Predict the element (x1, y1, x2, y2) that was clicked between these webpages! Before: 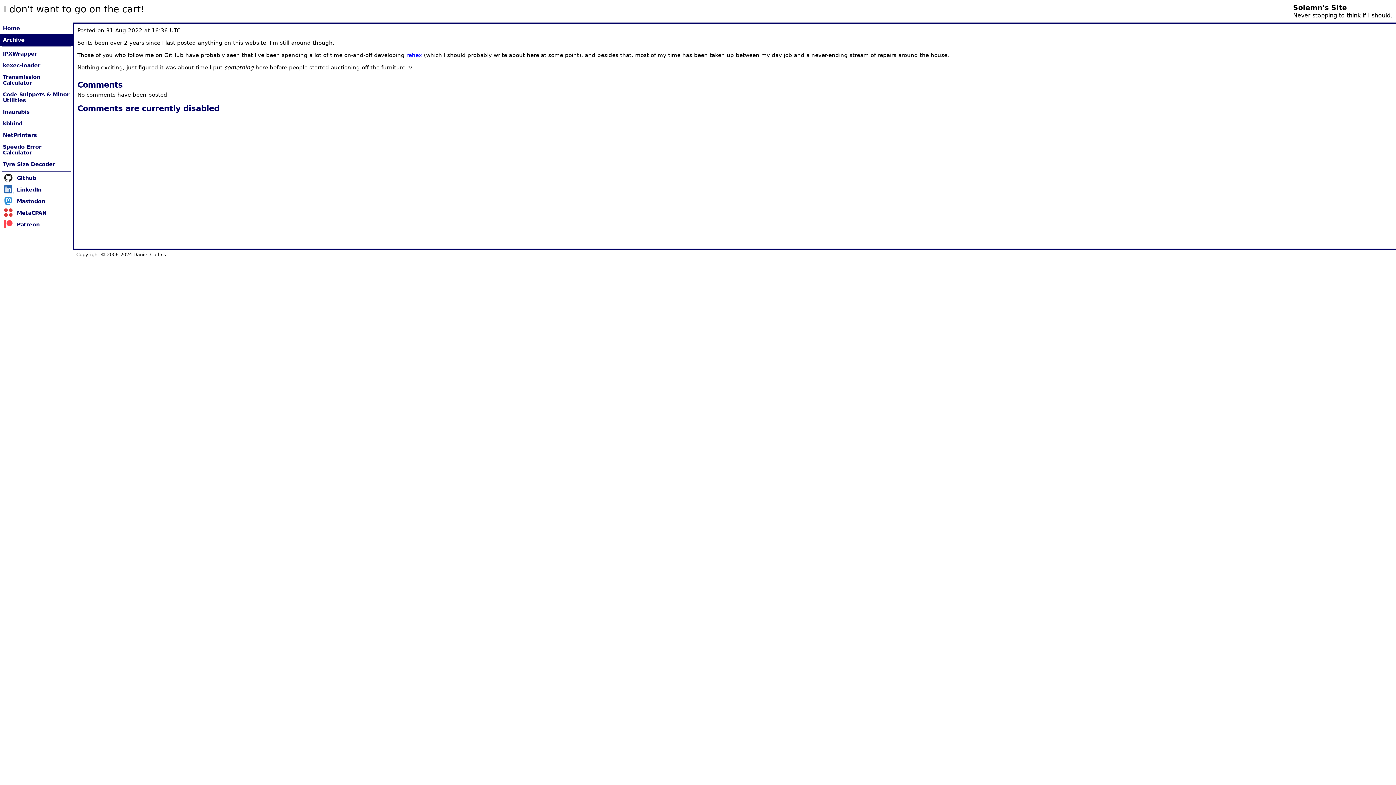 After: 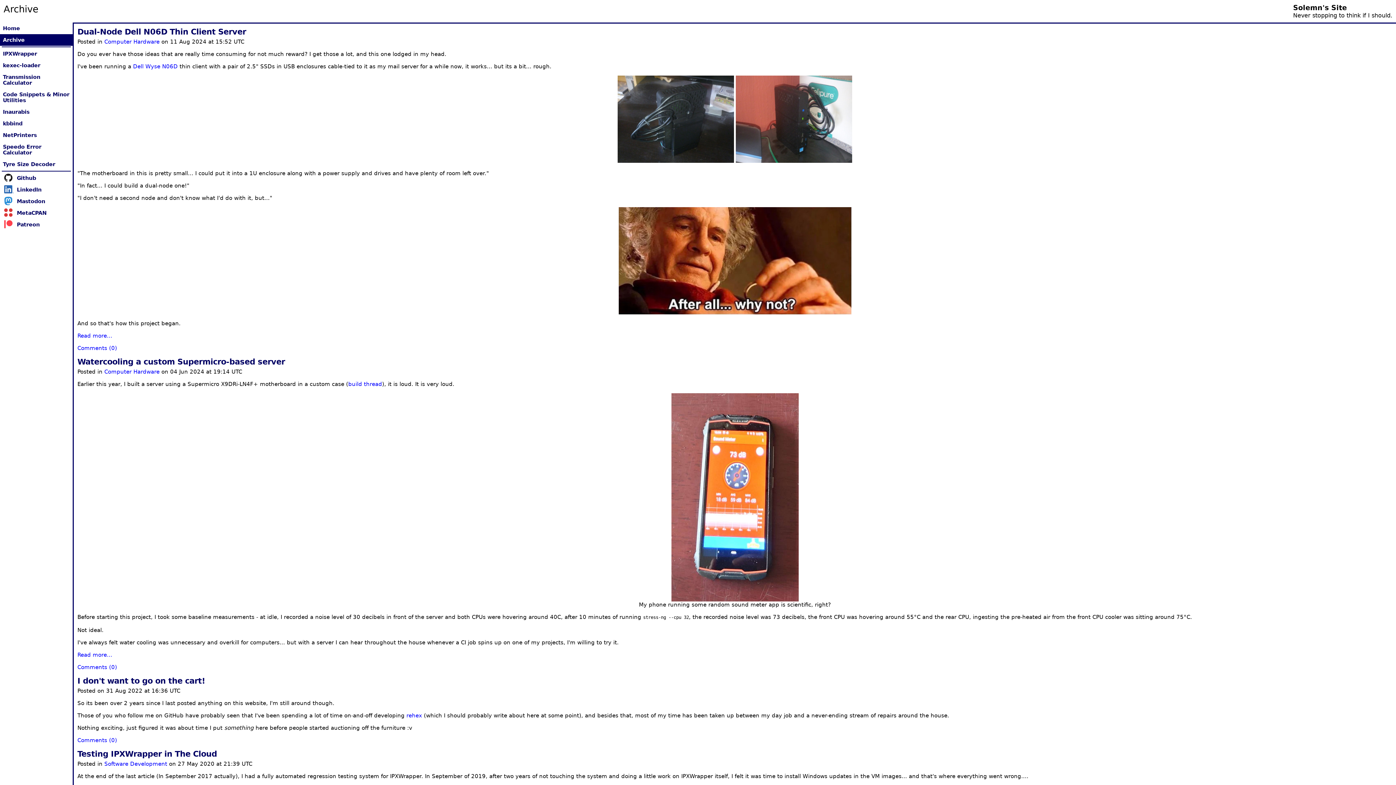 Action: bbox: (0, 34, 72, 45) label: Archive